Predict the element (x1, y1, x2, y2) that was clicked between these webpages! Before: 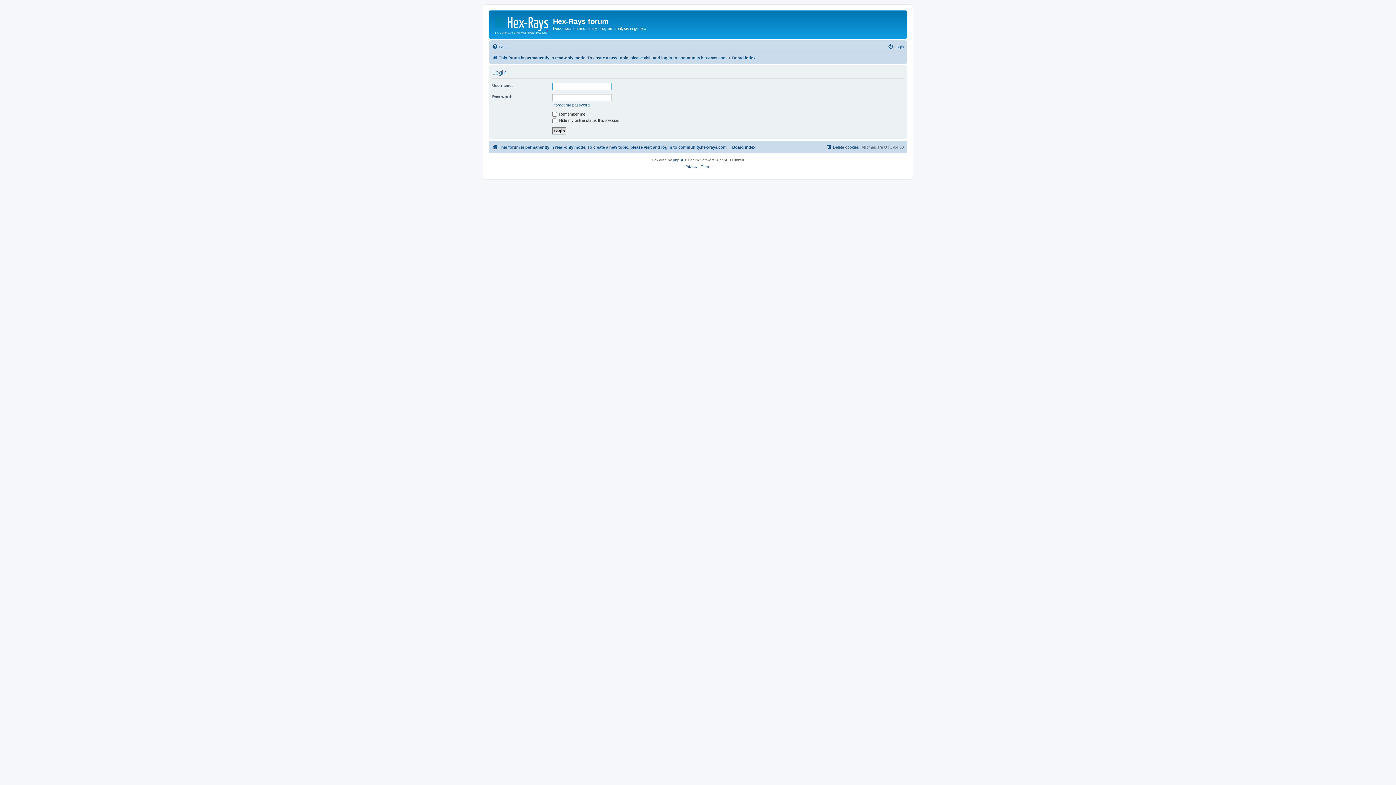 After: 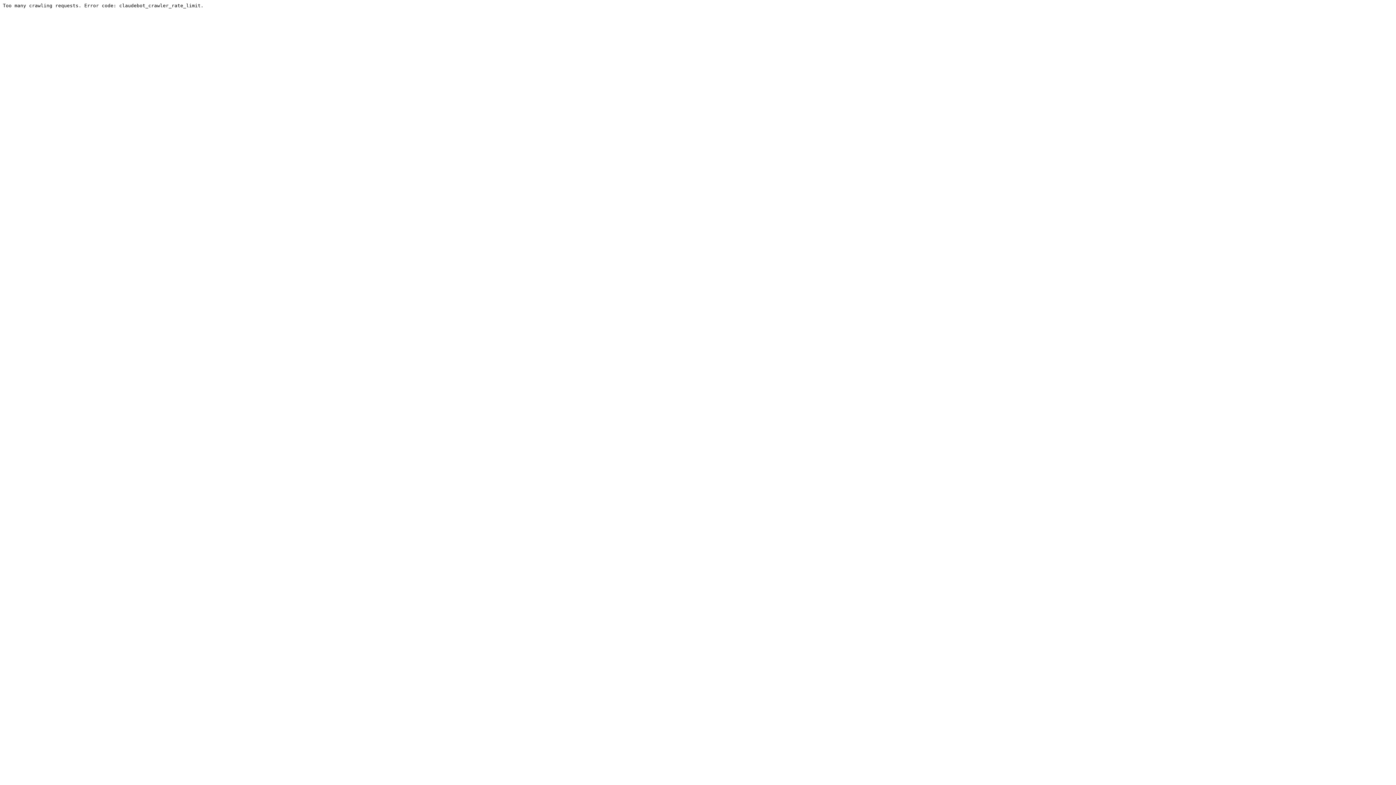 Action: bbox: (490, 12, 553, 35)